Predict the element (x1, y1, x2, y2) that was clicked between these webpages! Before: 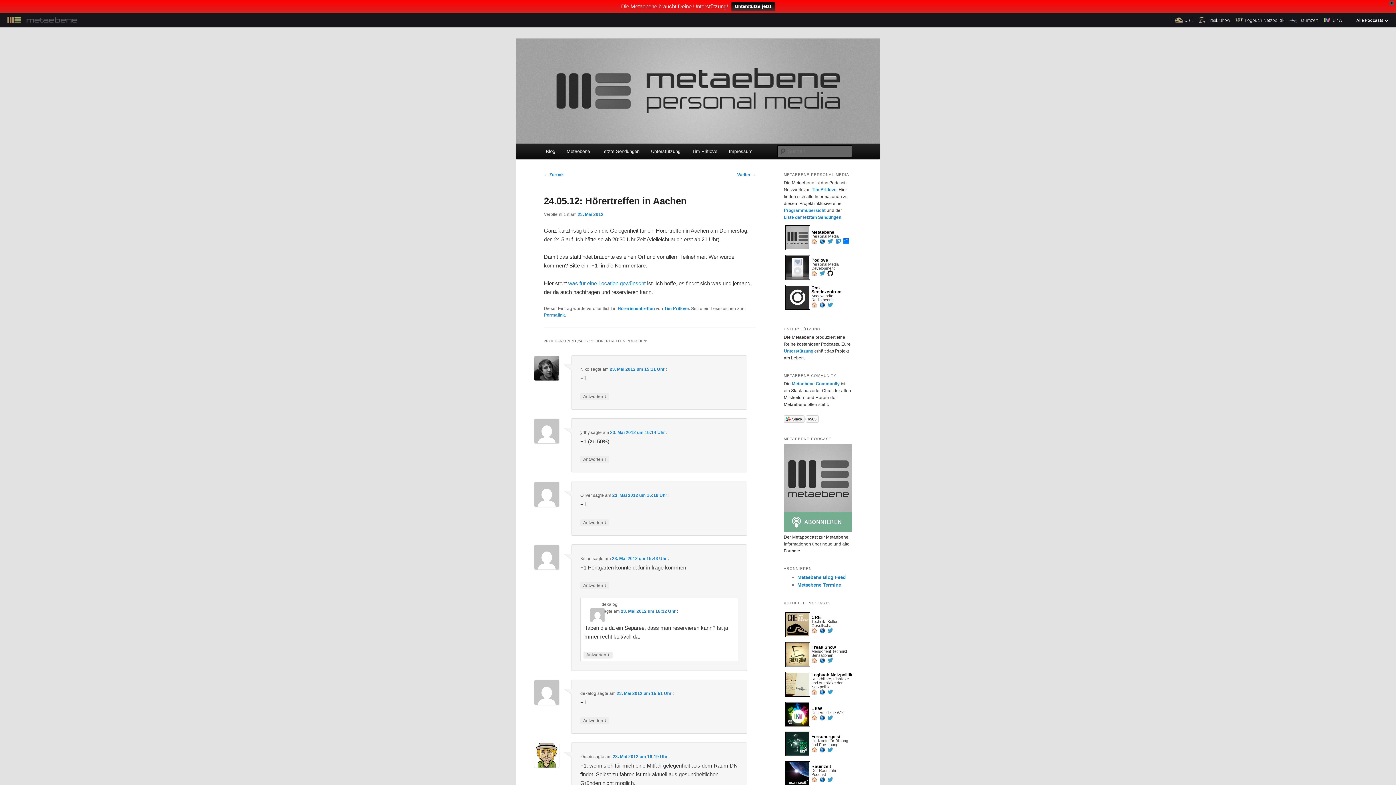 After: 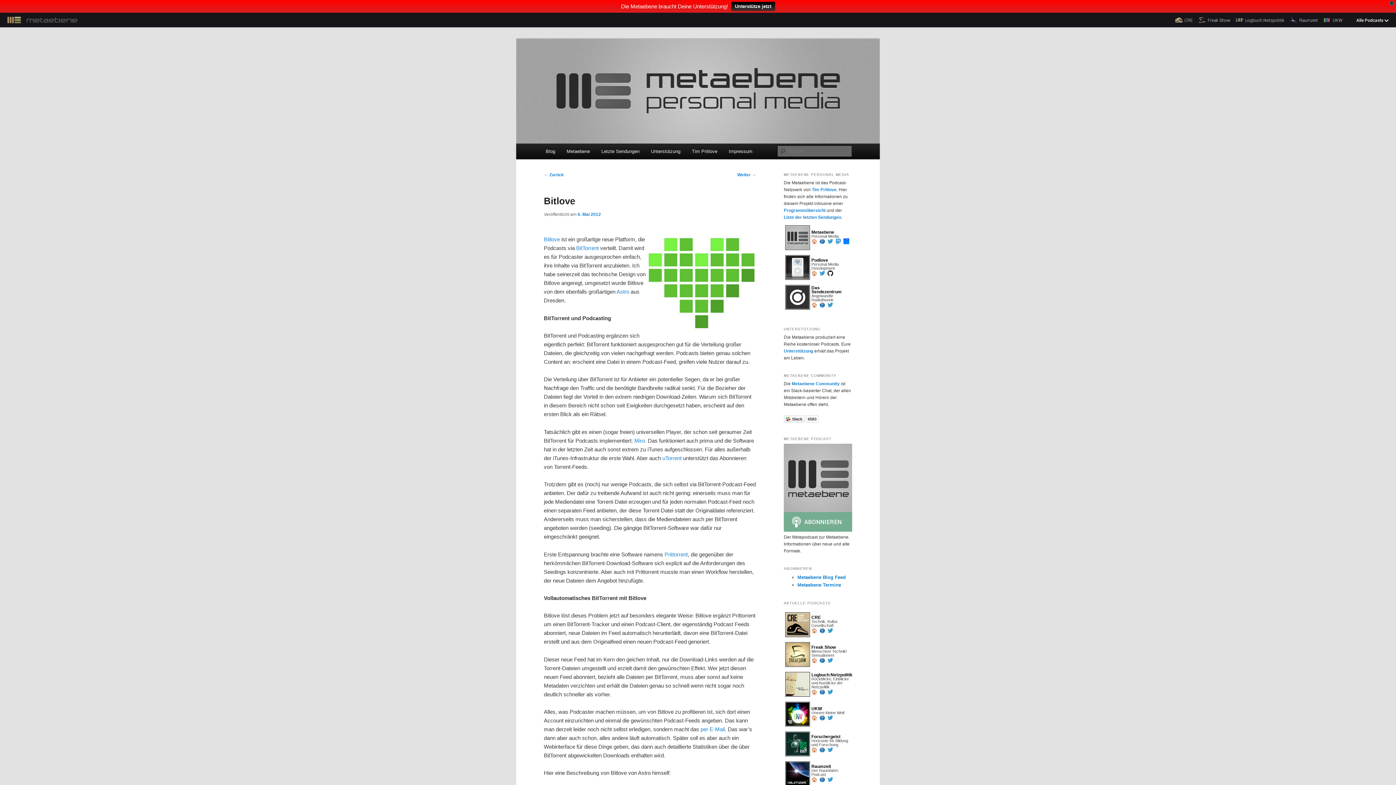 Action: bbox: (544, 159, 564, 164) label: ← Zurück